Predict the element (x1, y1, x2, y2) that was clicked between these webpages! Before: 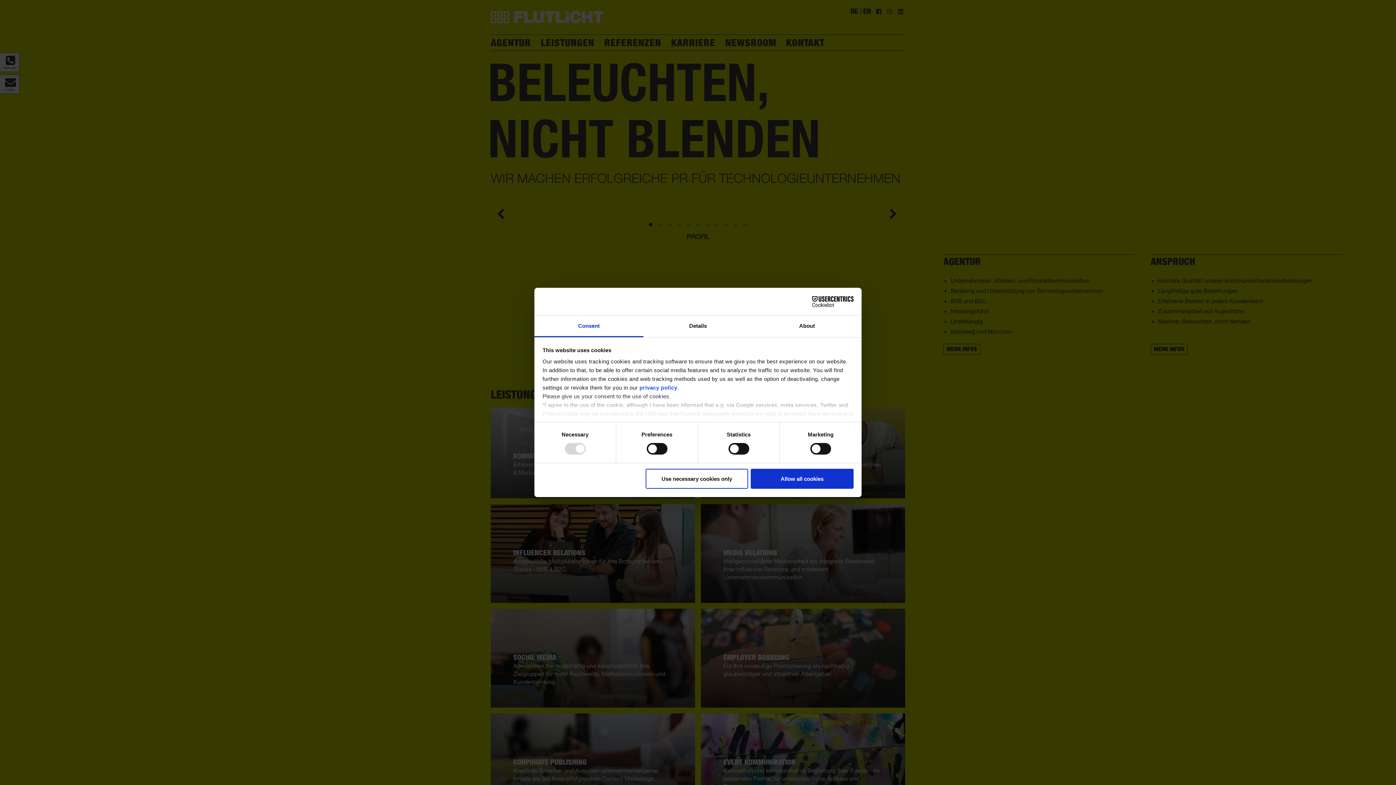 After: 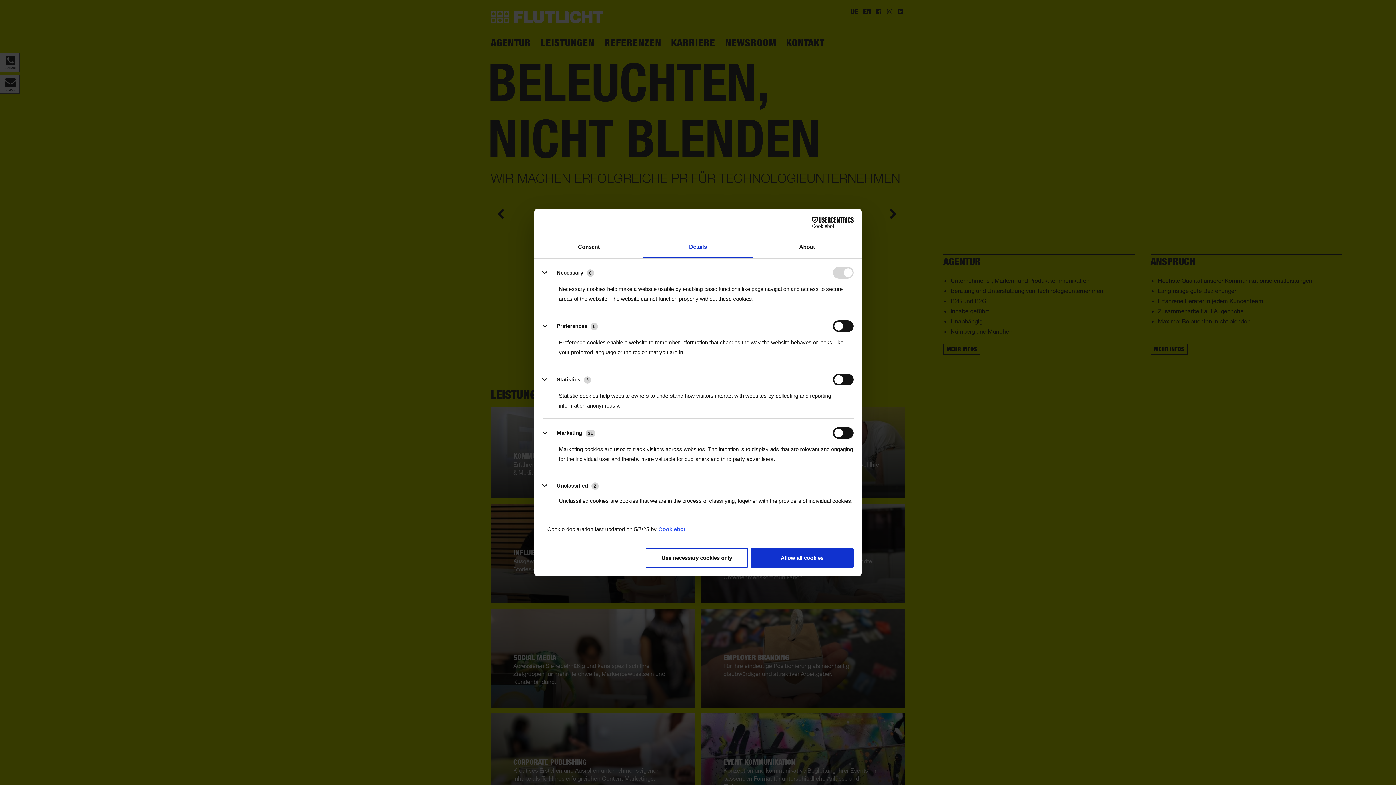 Action: label: Details bbox: (643, 315, 752, 337)